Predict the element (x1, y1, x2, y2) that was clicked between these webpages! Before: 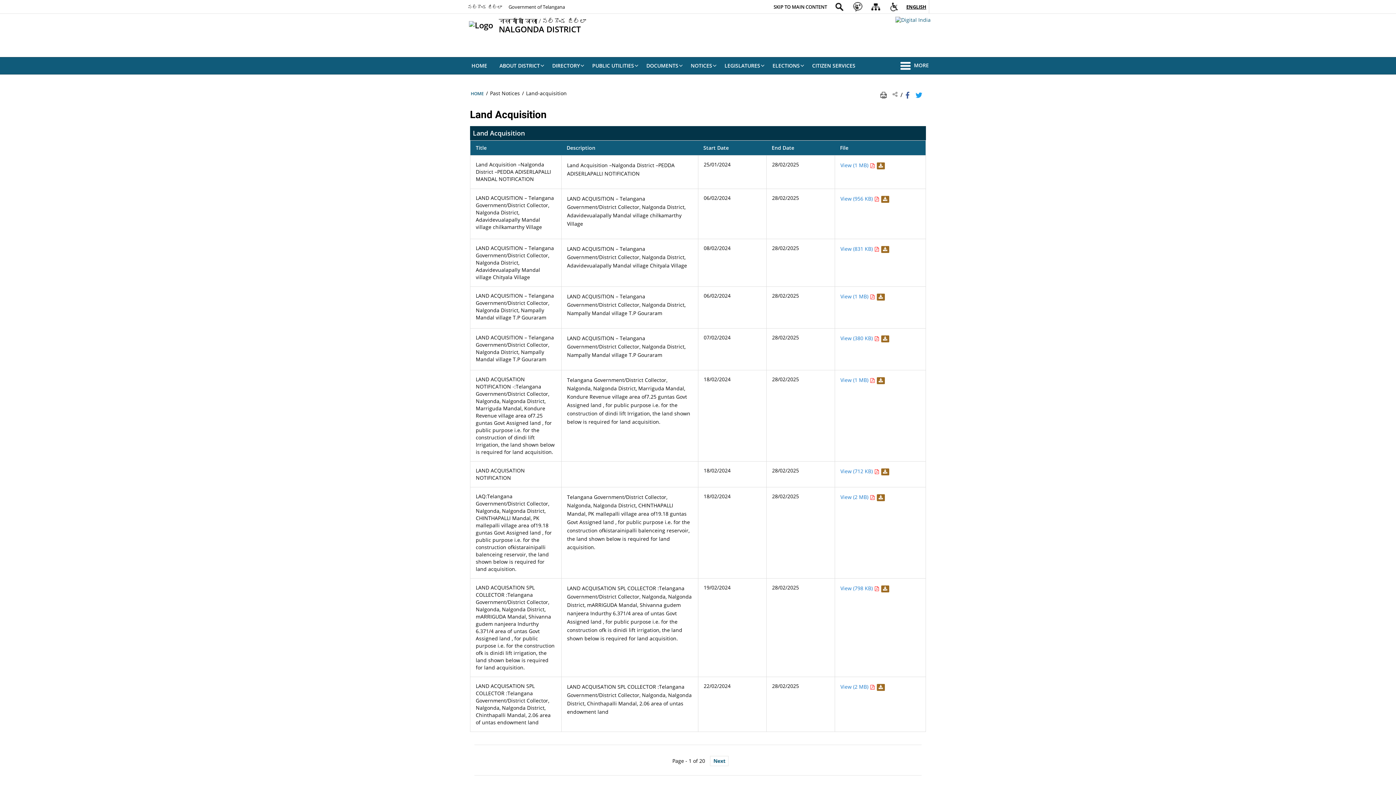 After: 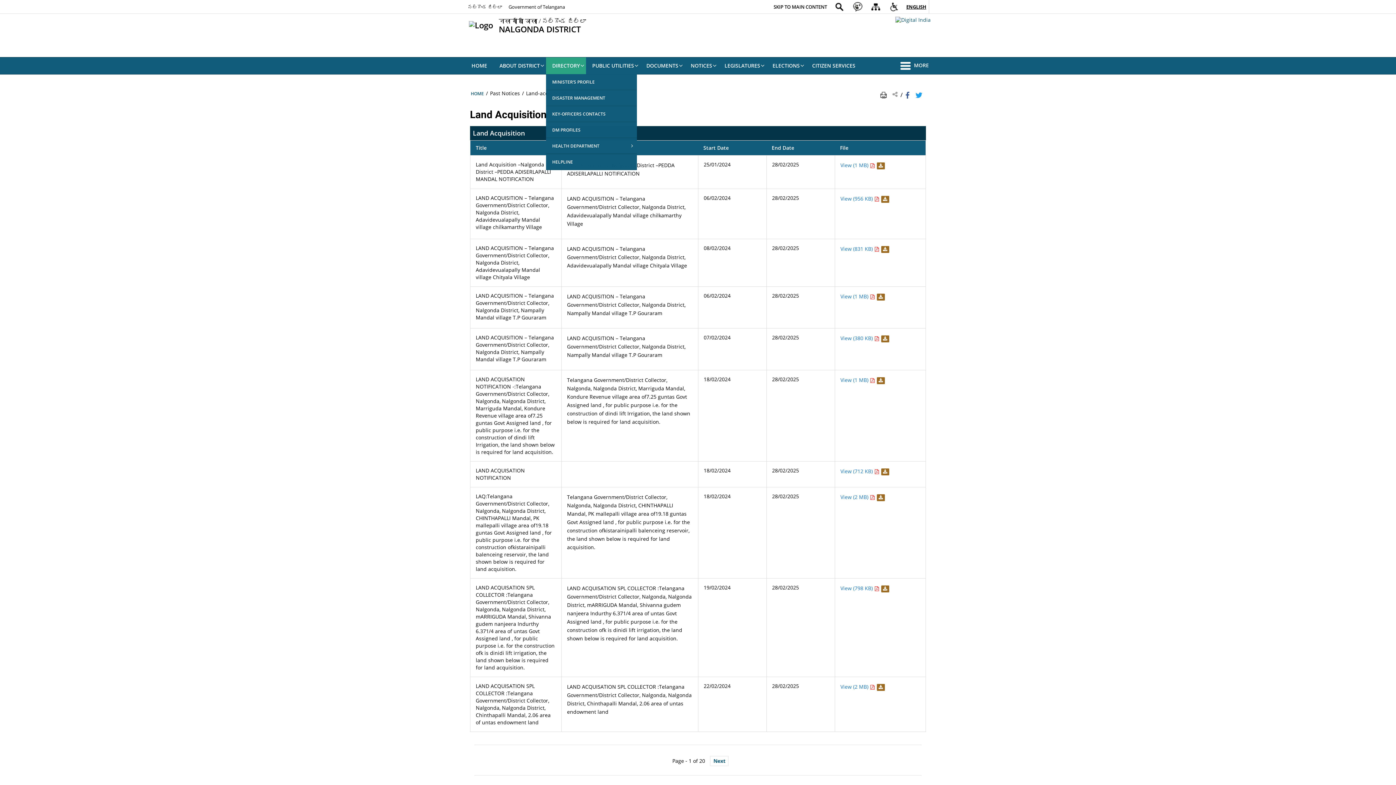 Action: label: DIRECTORY bbox: (546, 57, 586, 74)